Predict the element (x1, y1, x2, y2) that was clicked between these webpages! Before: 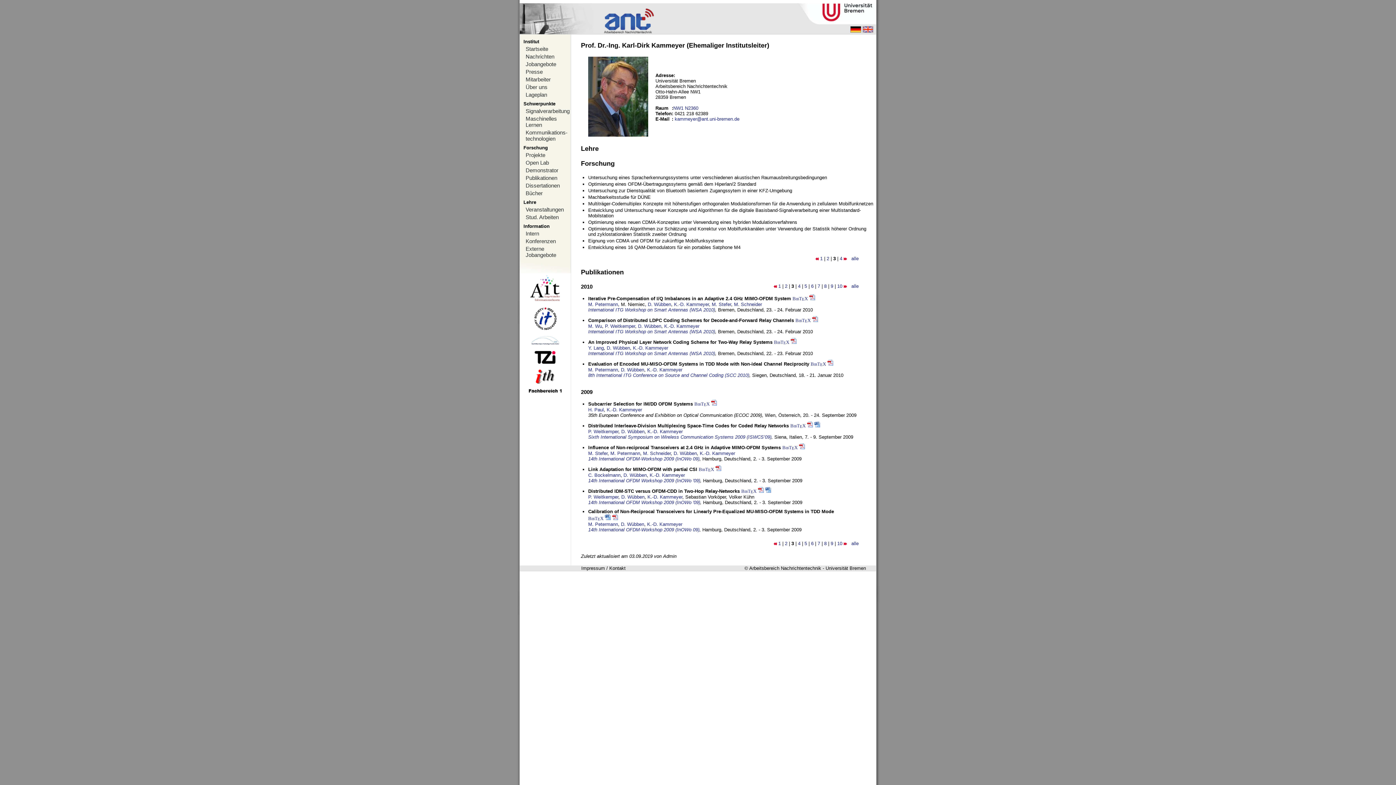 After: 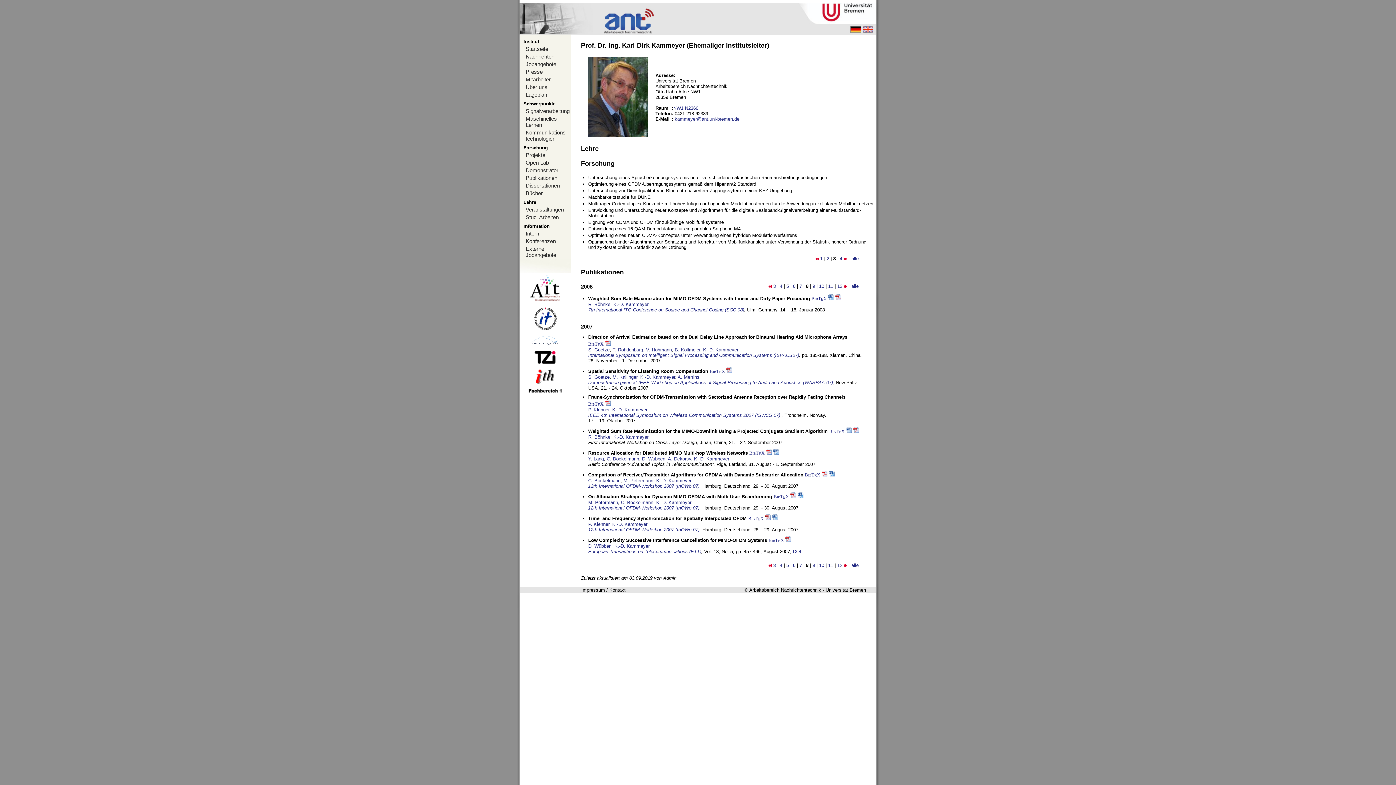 Action: bbox: (824, 283, 826, 289) label: 8